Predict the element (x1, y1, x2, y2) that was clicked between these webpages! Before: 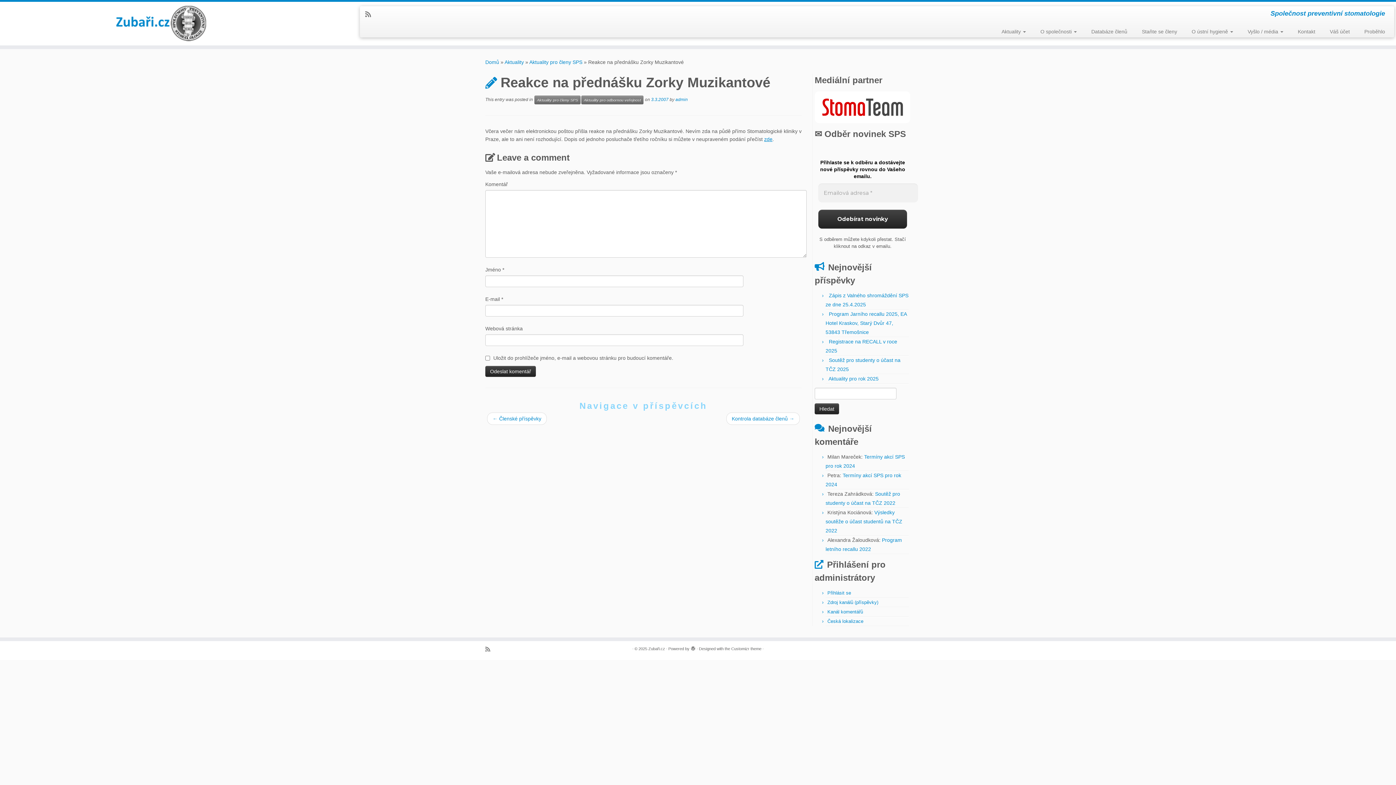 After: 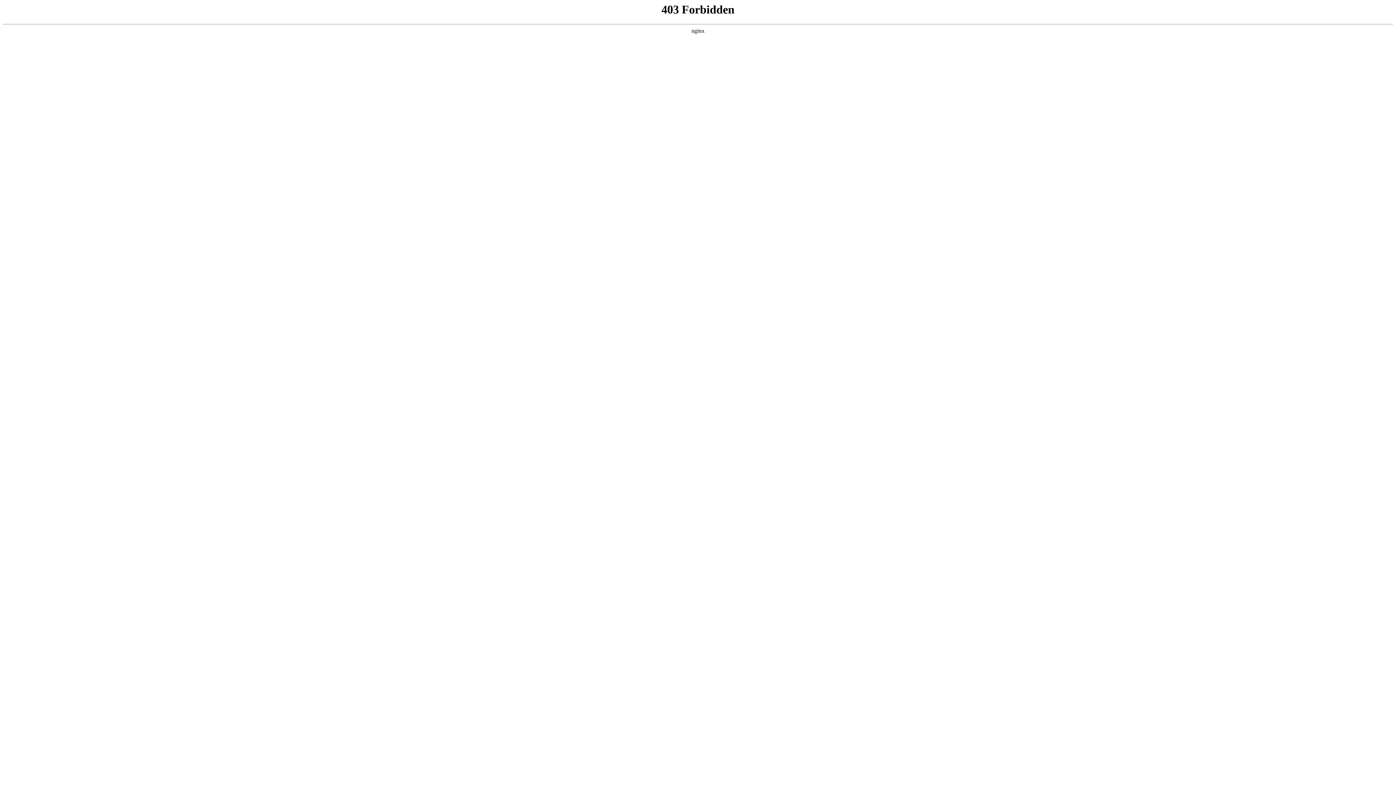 Action: label: Česká lokalizace bbox: (827, 618, 863, 624)